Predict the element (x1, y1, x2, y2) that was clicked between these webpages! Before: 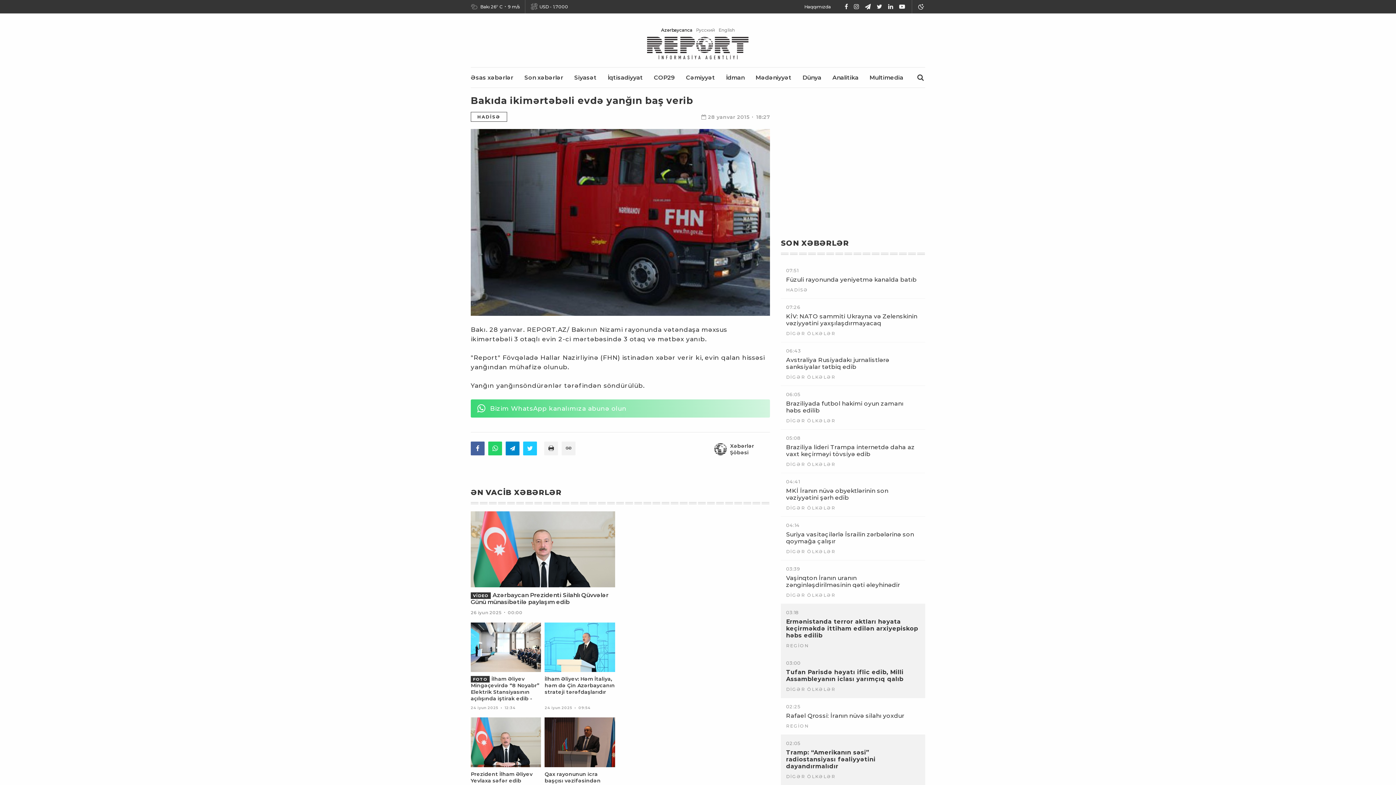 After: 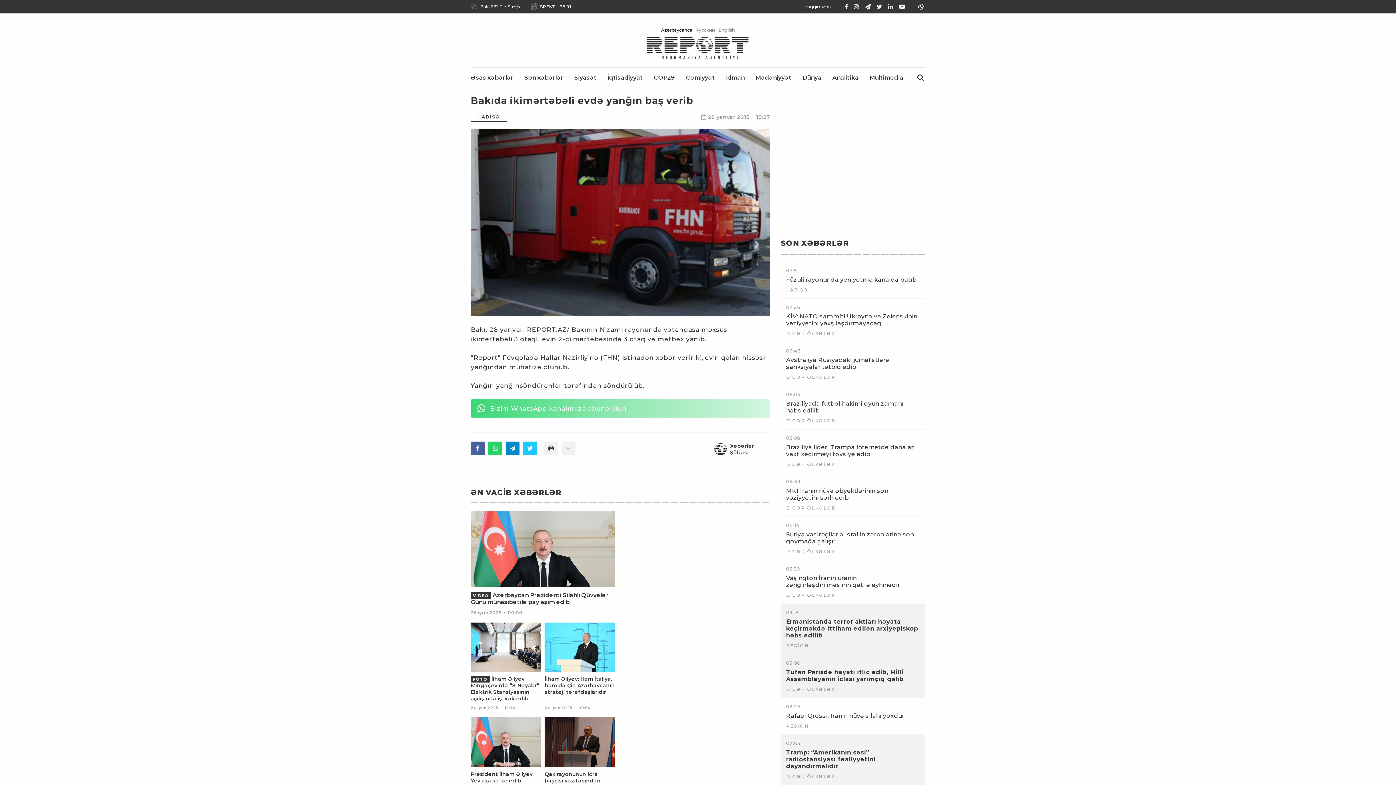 Action: bbox: (852, 3, 860, 10)